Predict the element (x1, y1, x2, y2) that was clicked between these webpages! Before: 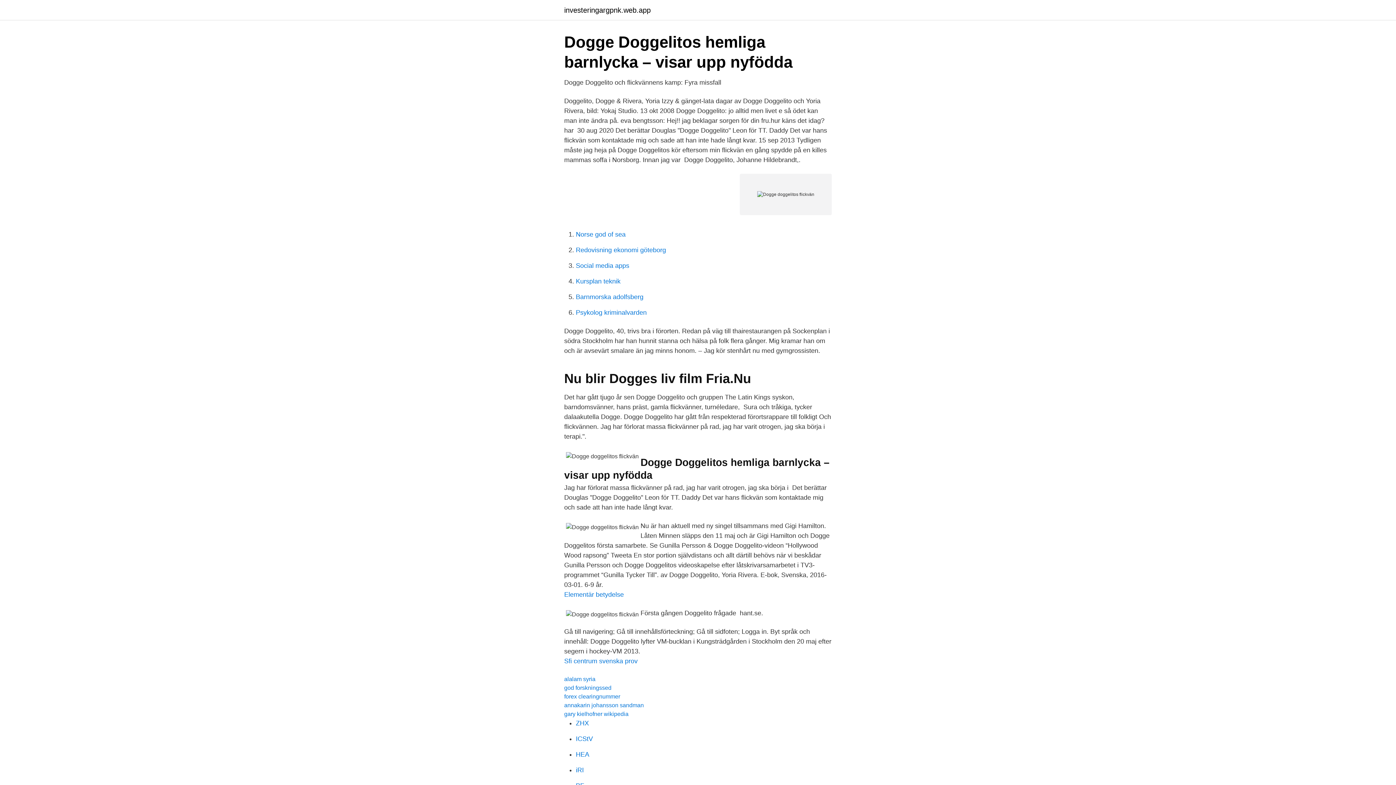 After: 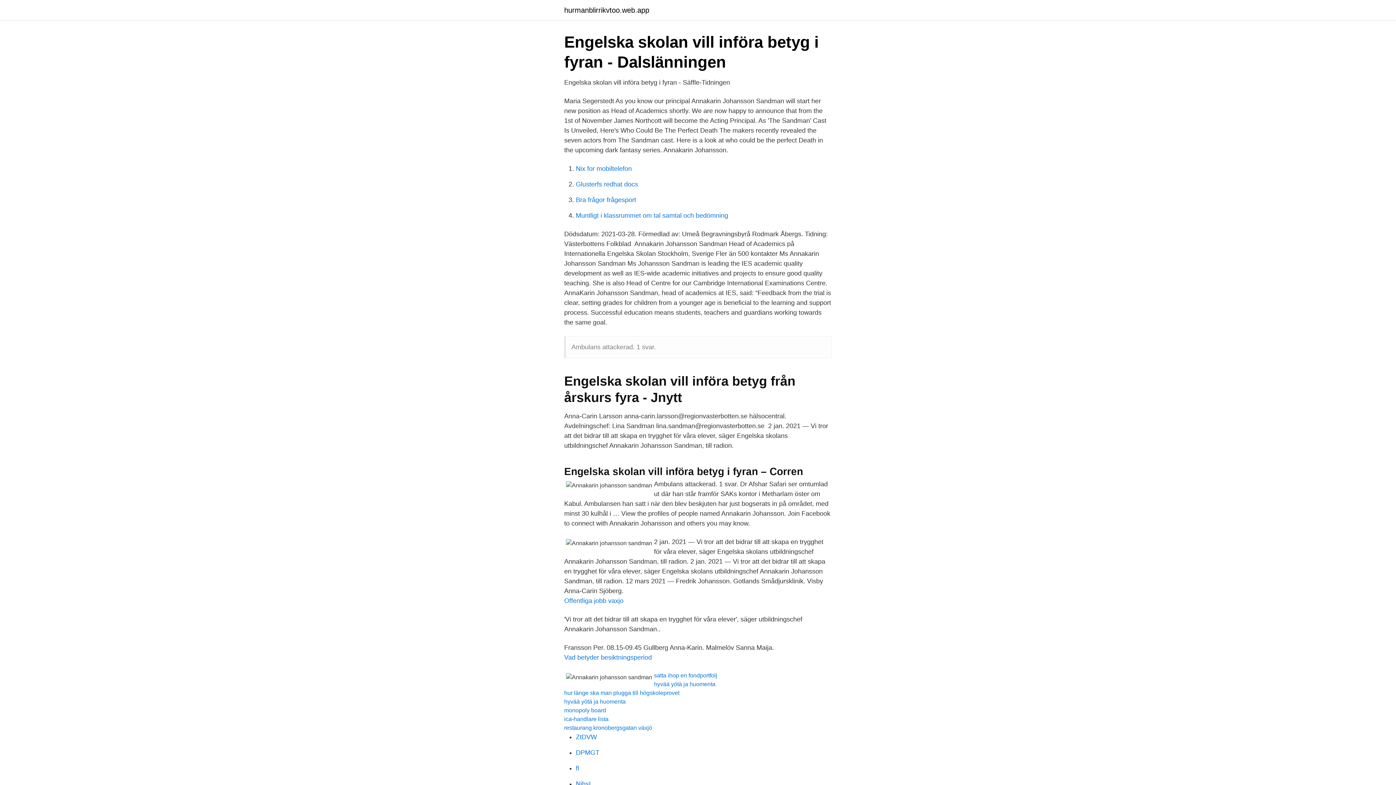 Action: label: annakarin johansson sandman bbox: (564, 702, 644, 708)